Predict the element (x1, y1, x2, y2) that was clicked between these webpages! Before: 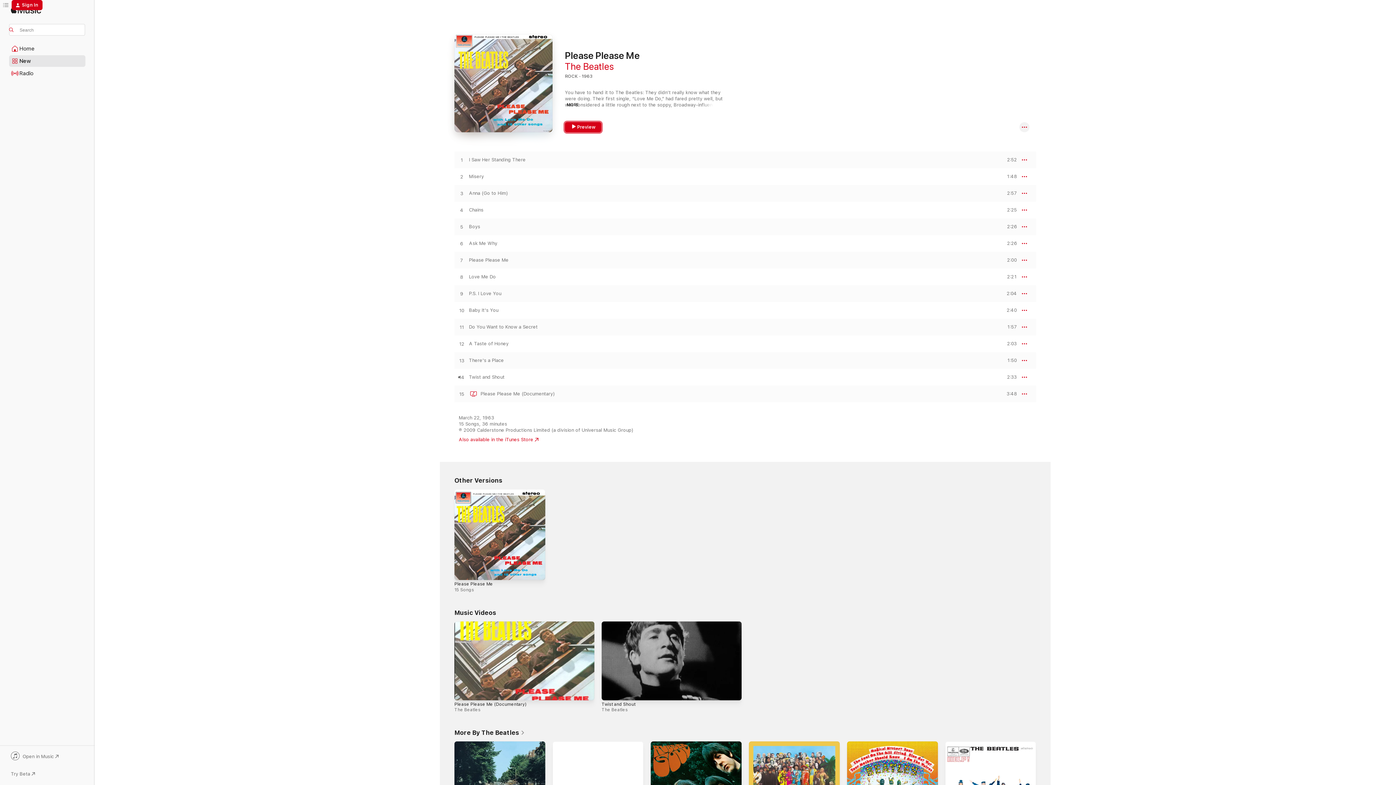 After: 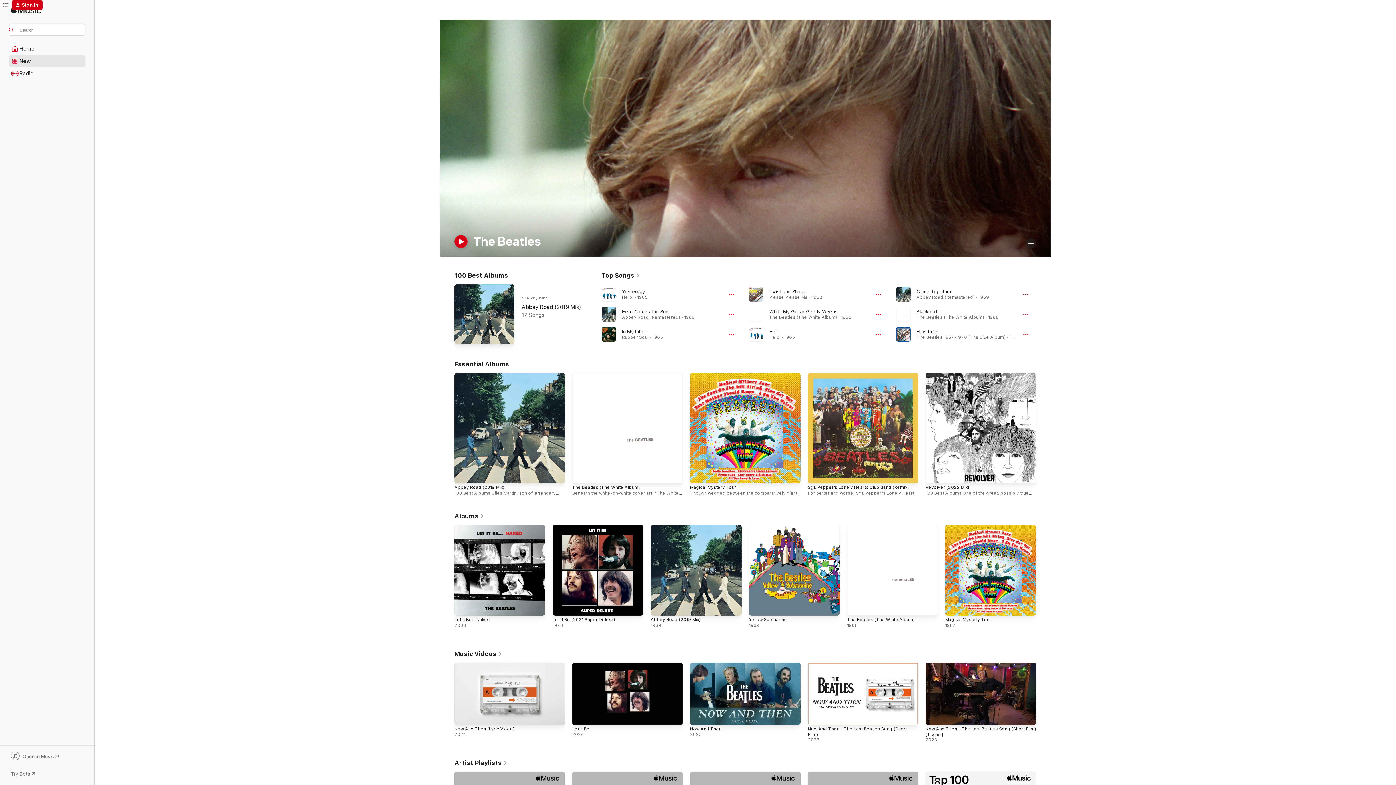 Action: bbox: (565, 60, 613, 72) label: The Beatles